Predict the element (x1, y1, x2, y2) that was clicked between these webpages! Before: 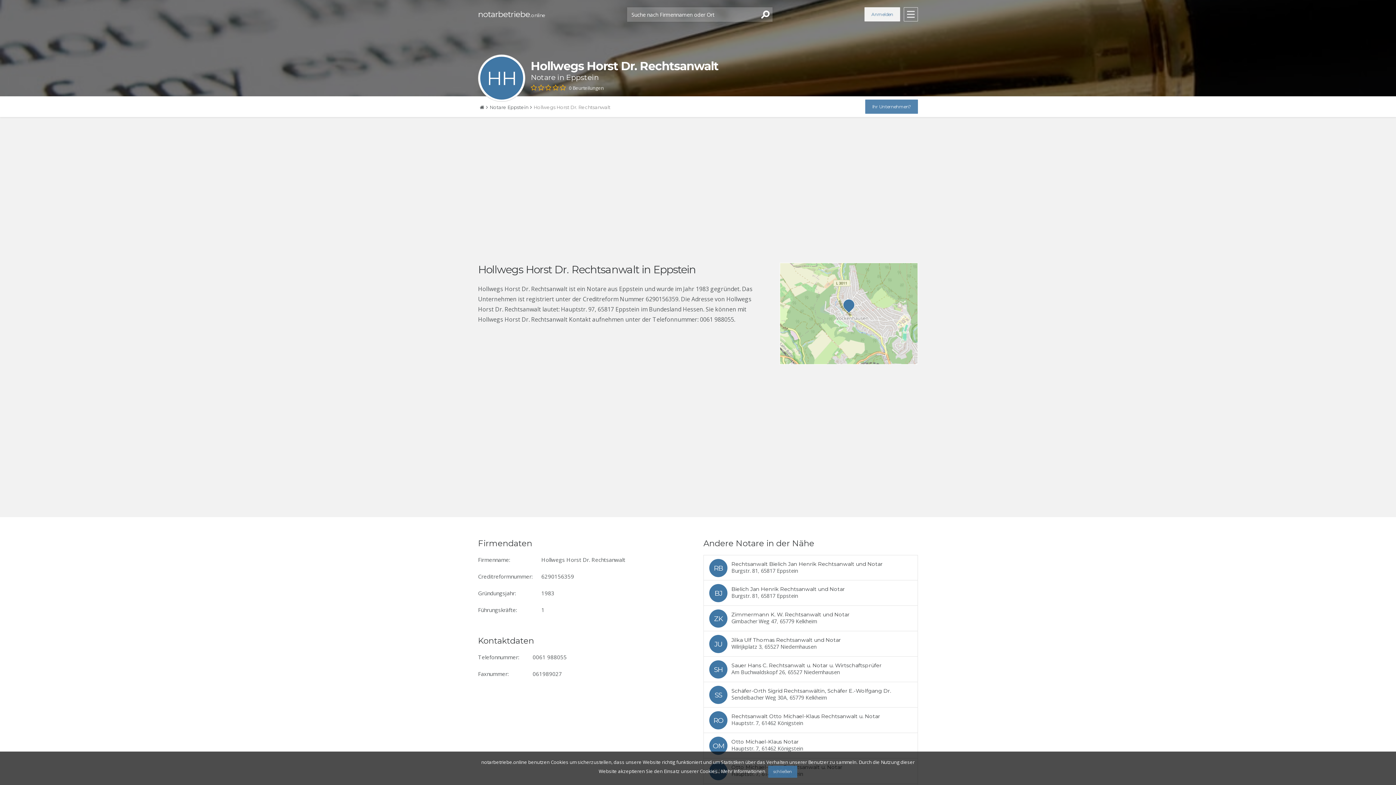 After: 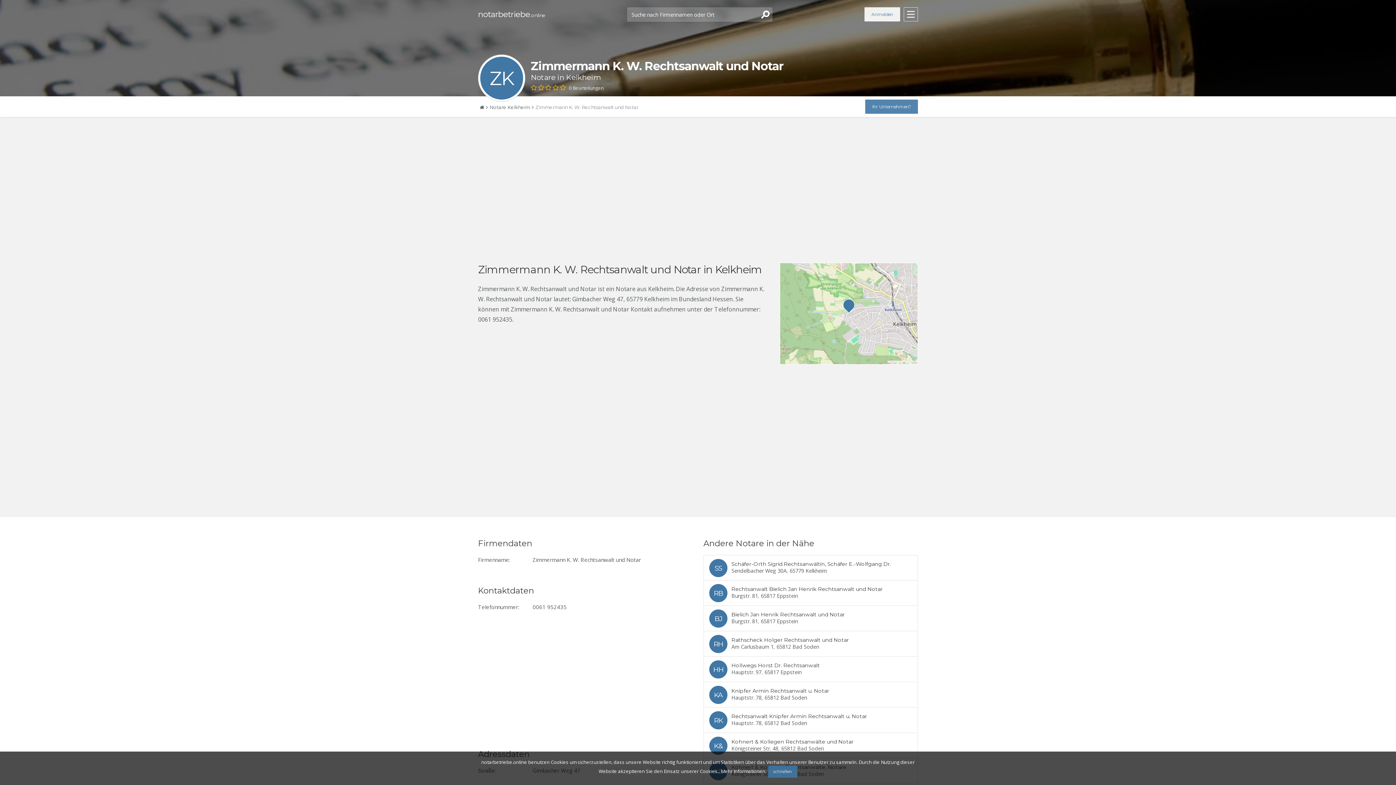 Action: bbox: (704, 606, 917, 631)